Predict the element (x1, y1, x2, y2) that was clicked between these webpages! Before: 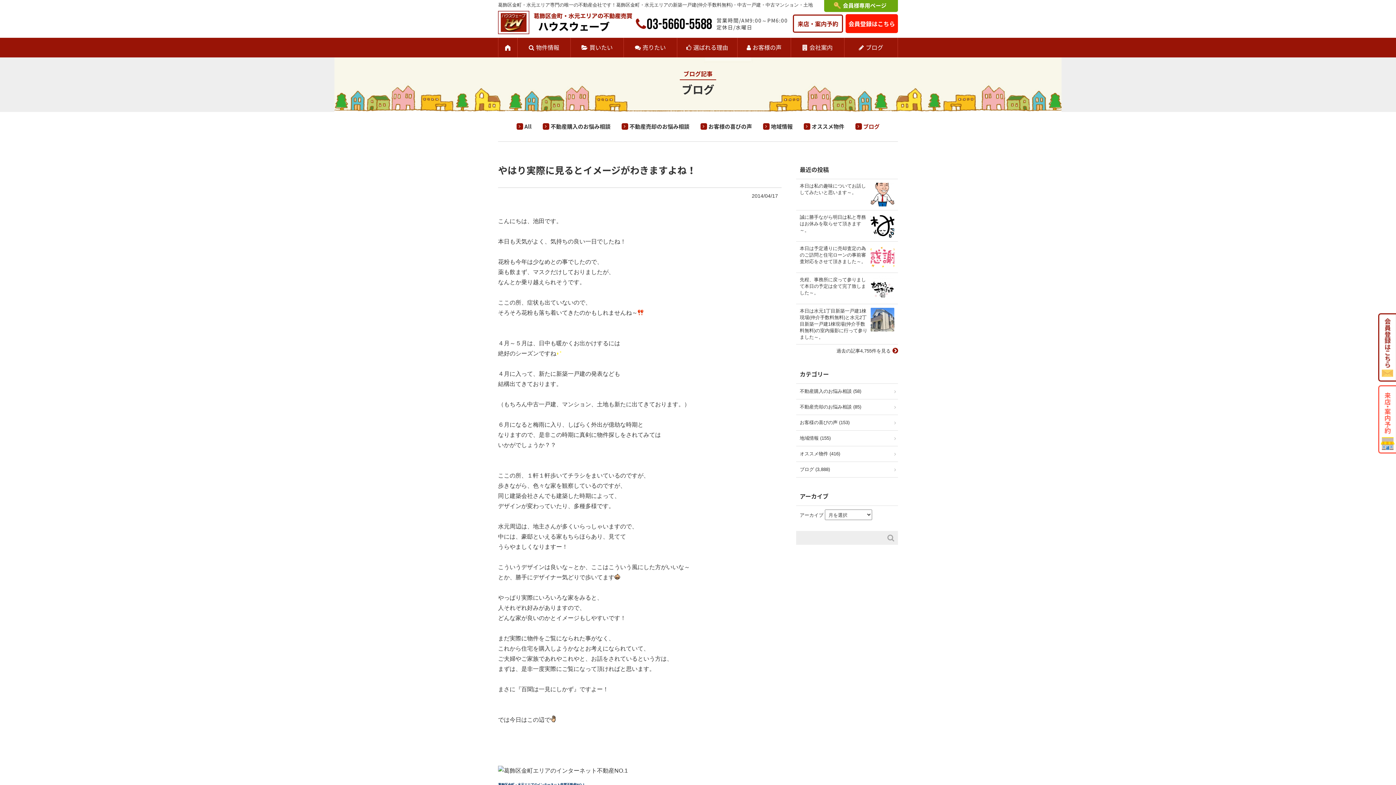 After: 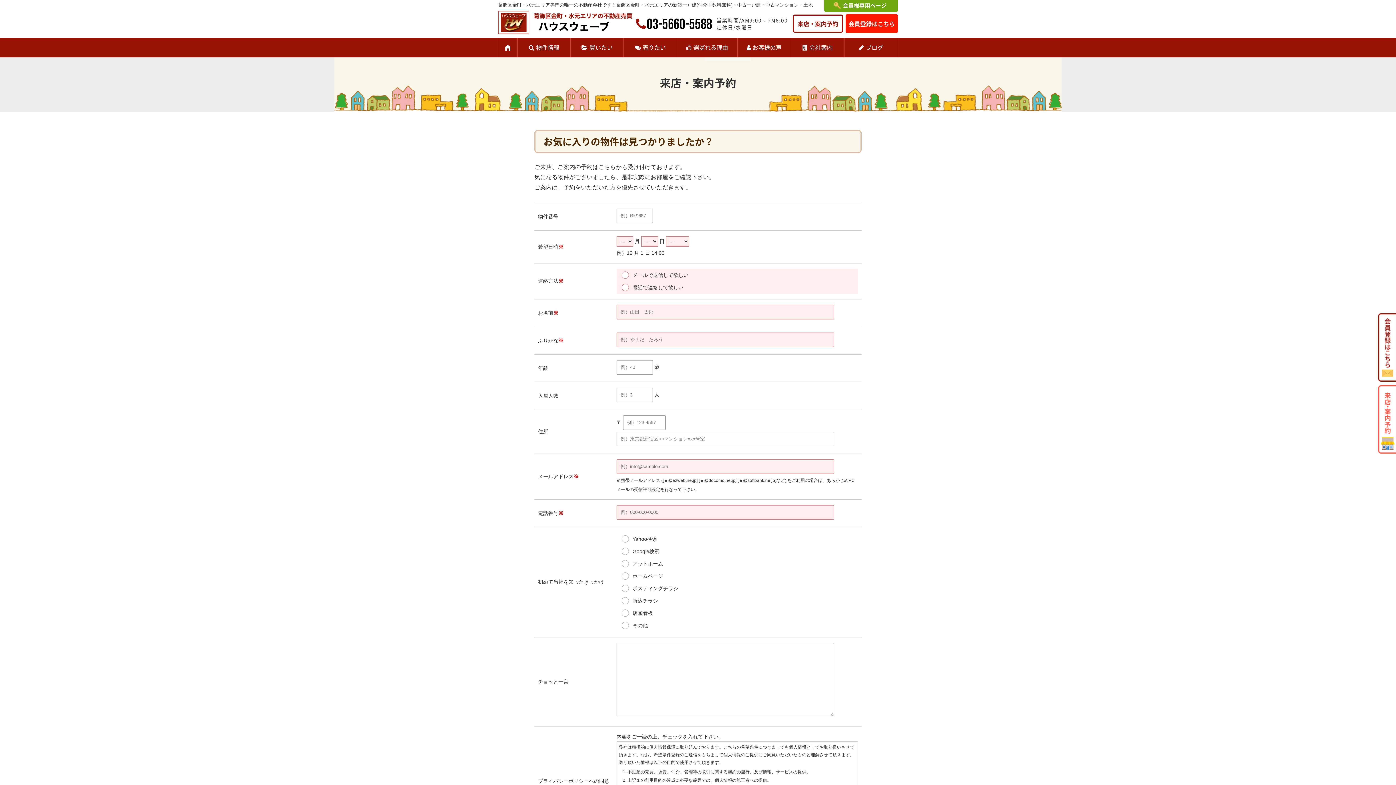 Action: bbox: (1378, 447, 1403, 453)